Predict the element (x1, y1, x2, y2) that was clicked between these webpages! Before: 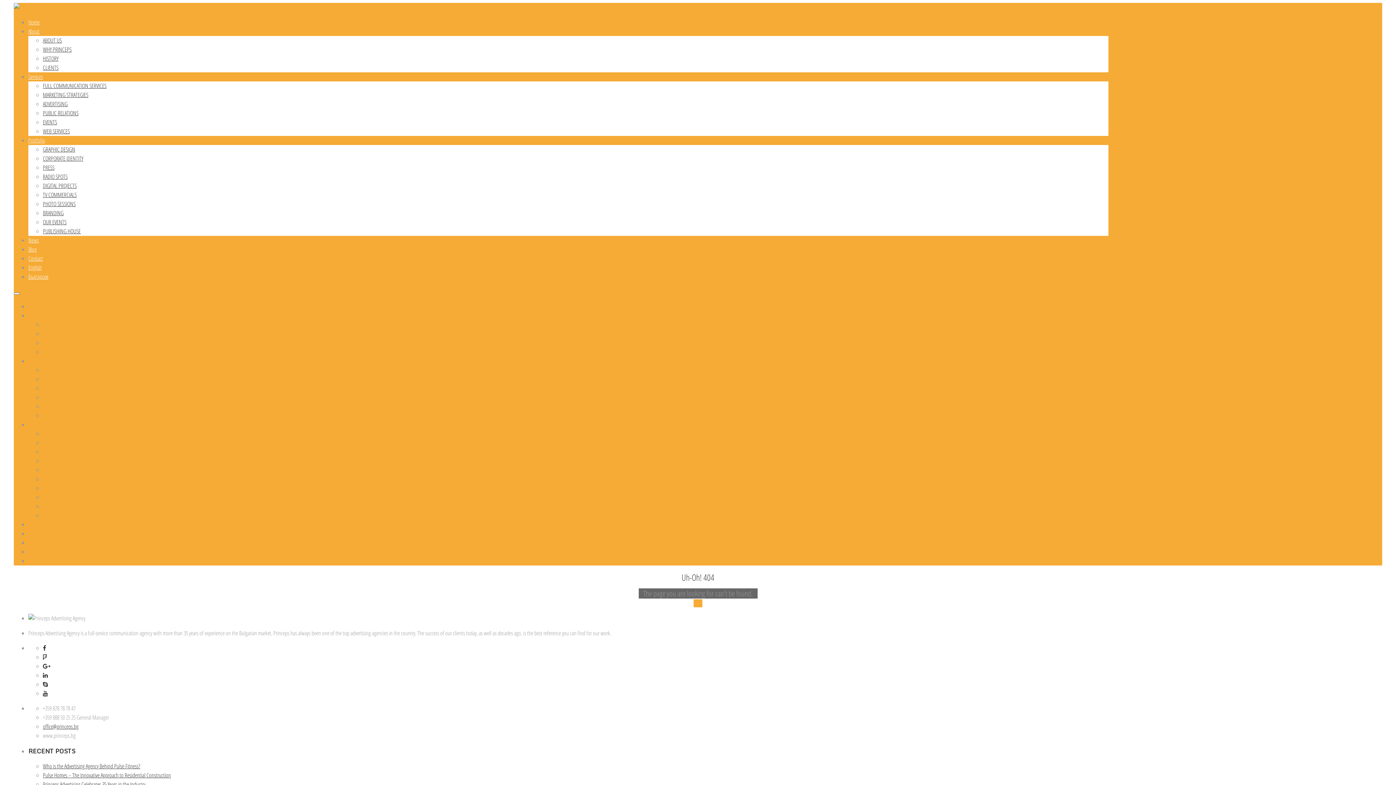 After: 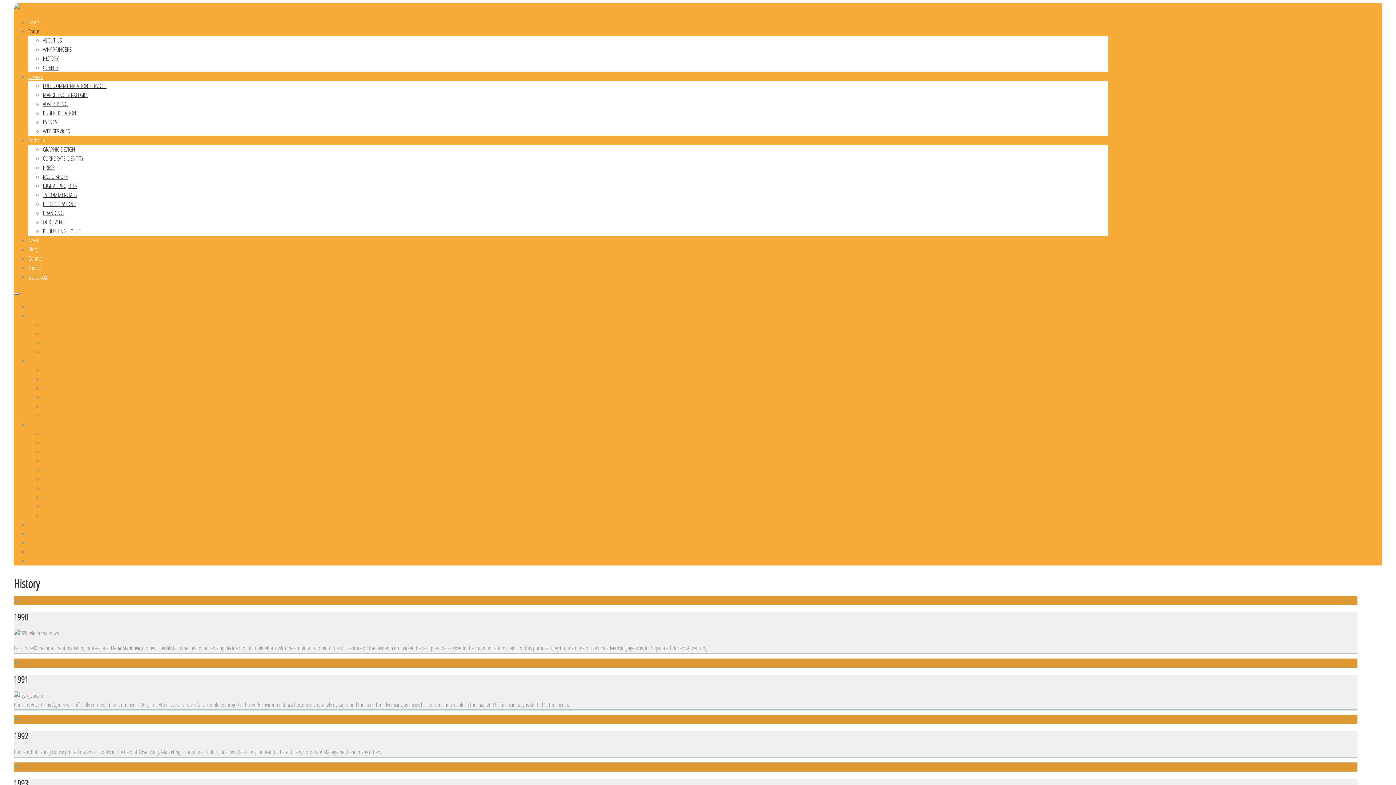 Action: bbox: (42, 54, 58, 62) label: HISTORY